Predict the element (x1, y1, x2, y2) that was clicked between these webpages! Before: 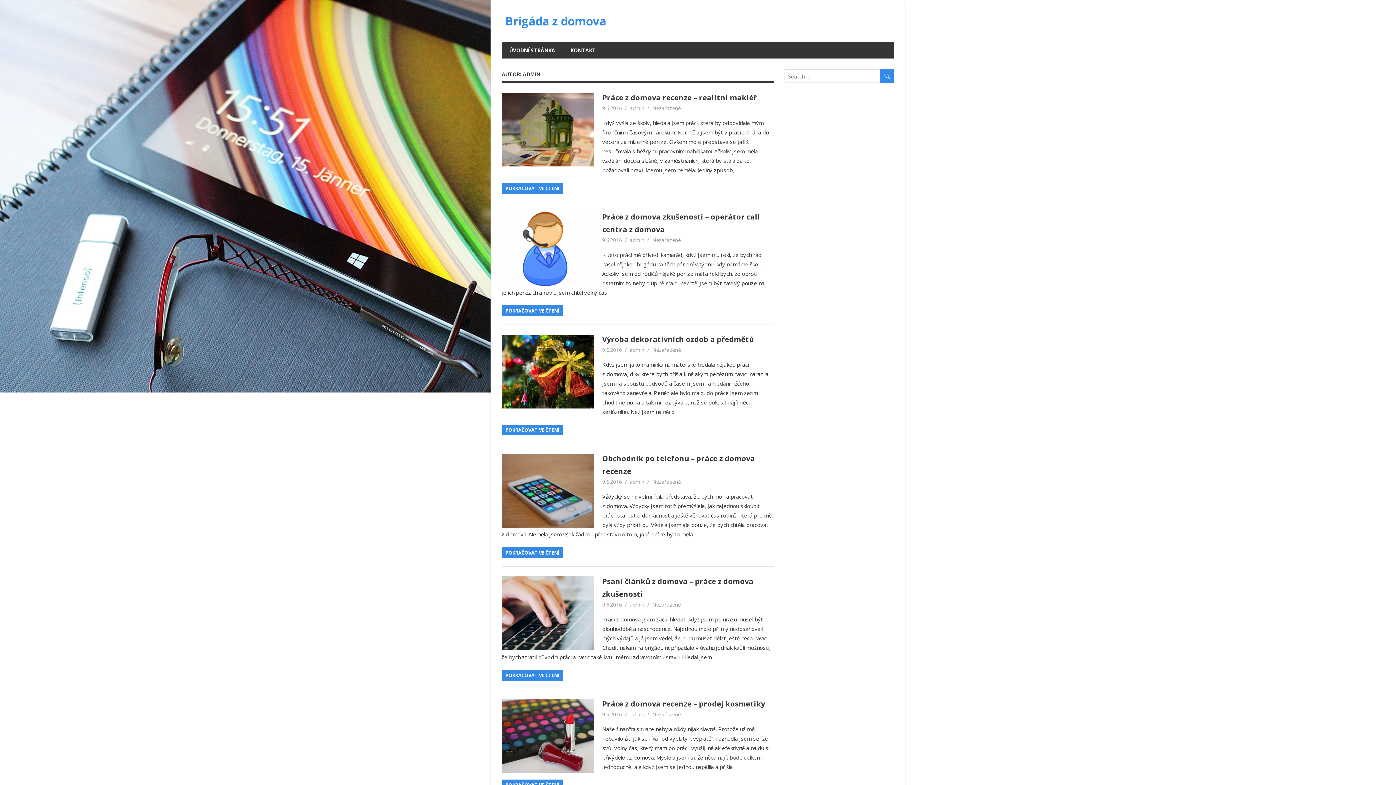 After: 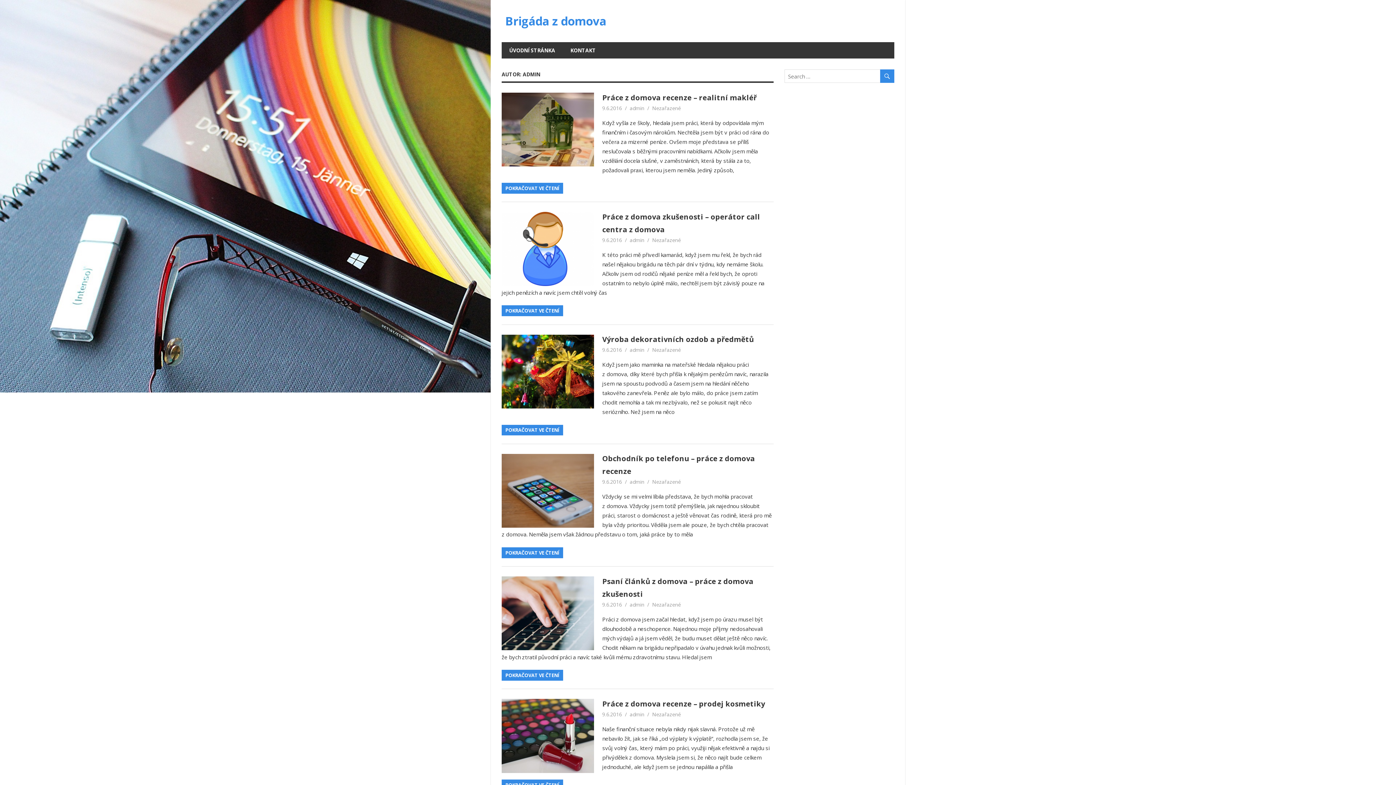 Action: bbox: (629, 104, 644, 111) label: admin